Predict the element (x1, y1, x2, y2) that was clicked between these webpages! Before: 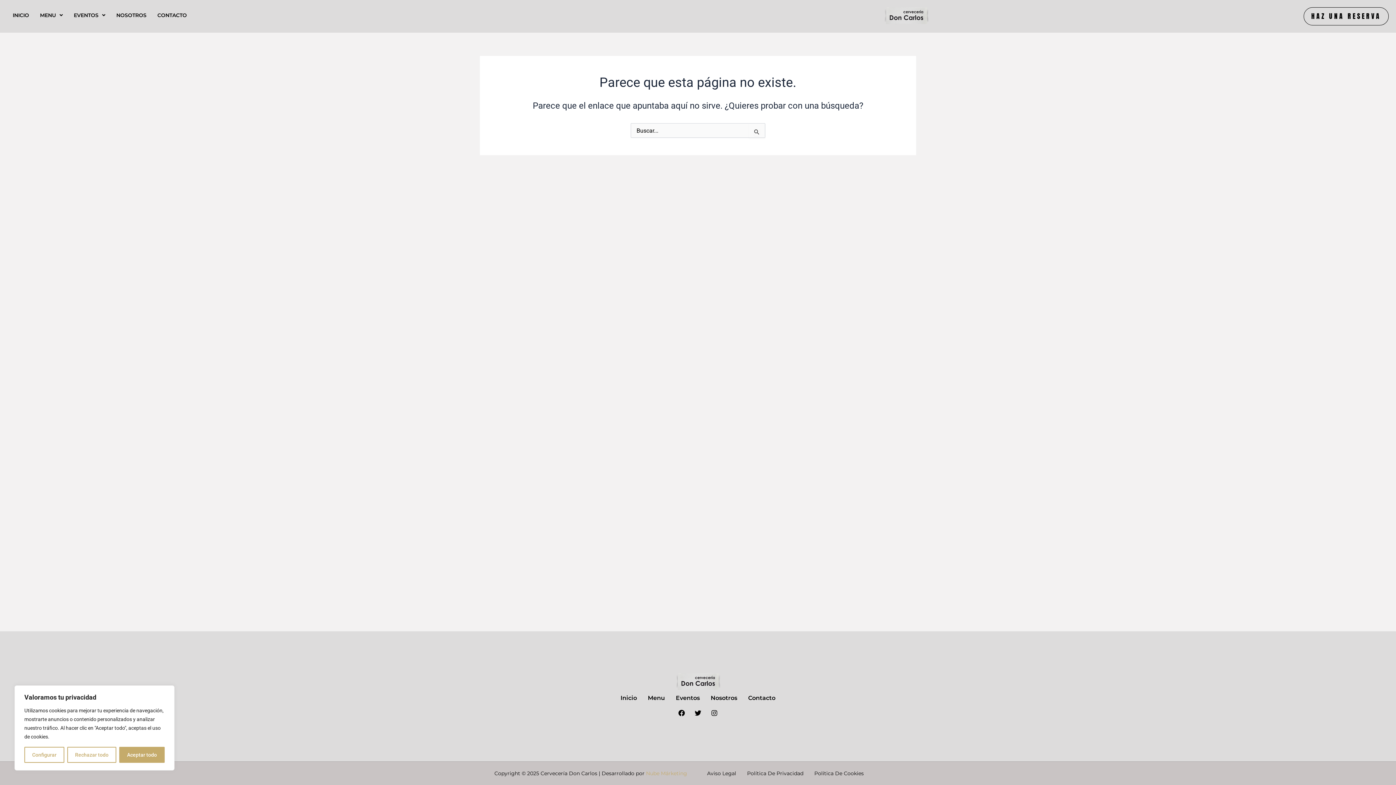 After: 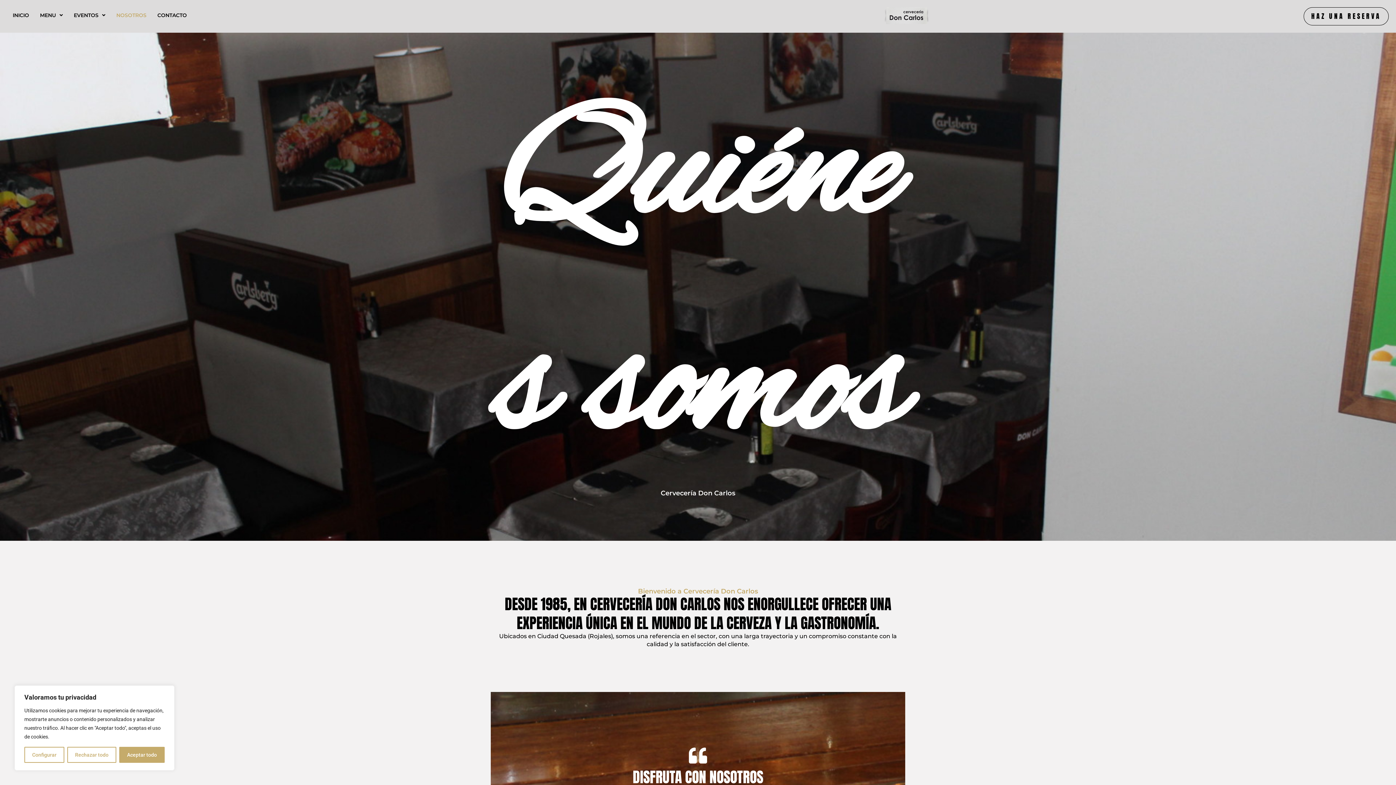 Action: bbox: (705, 690, 742, 706) label: Nosotros